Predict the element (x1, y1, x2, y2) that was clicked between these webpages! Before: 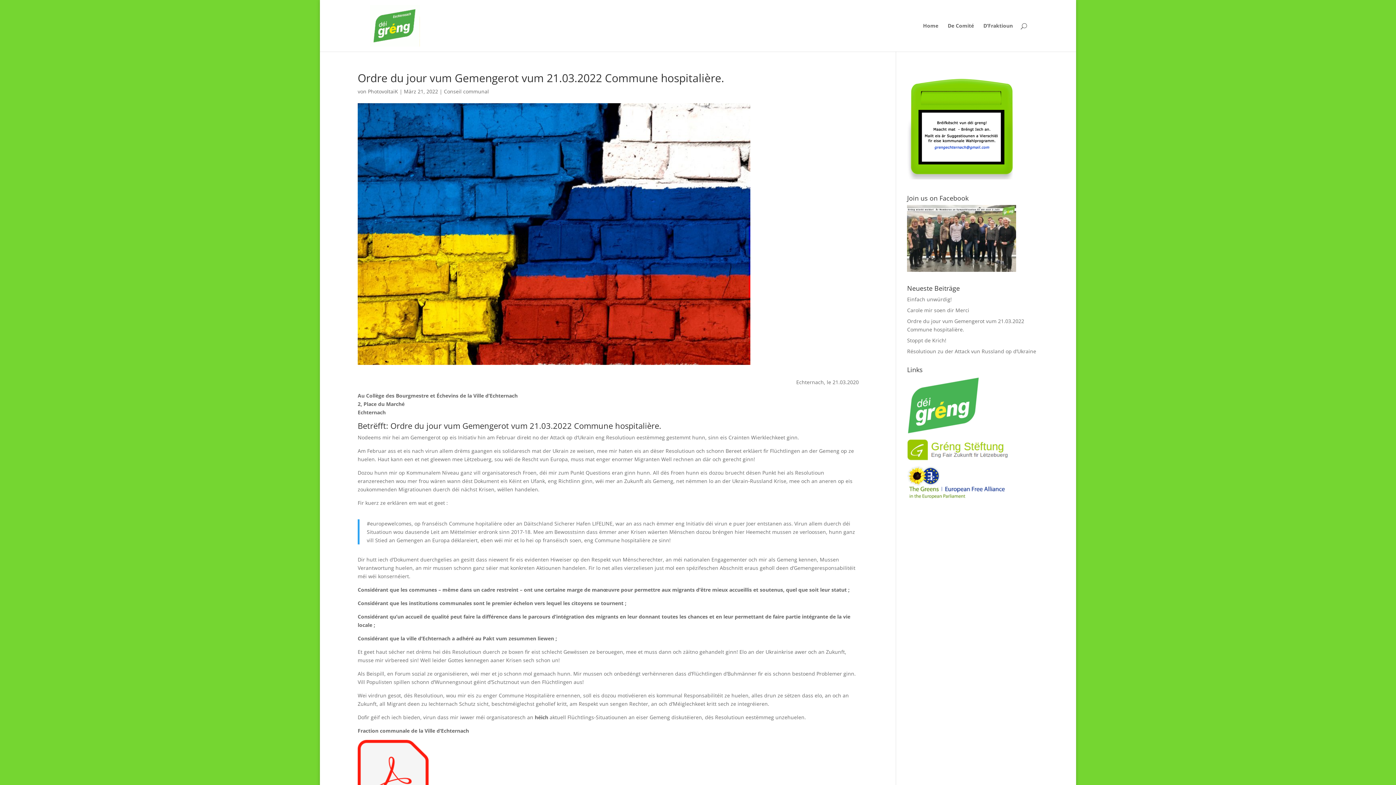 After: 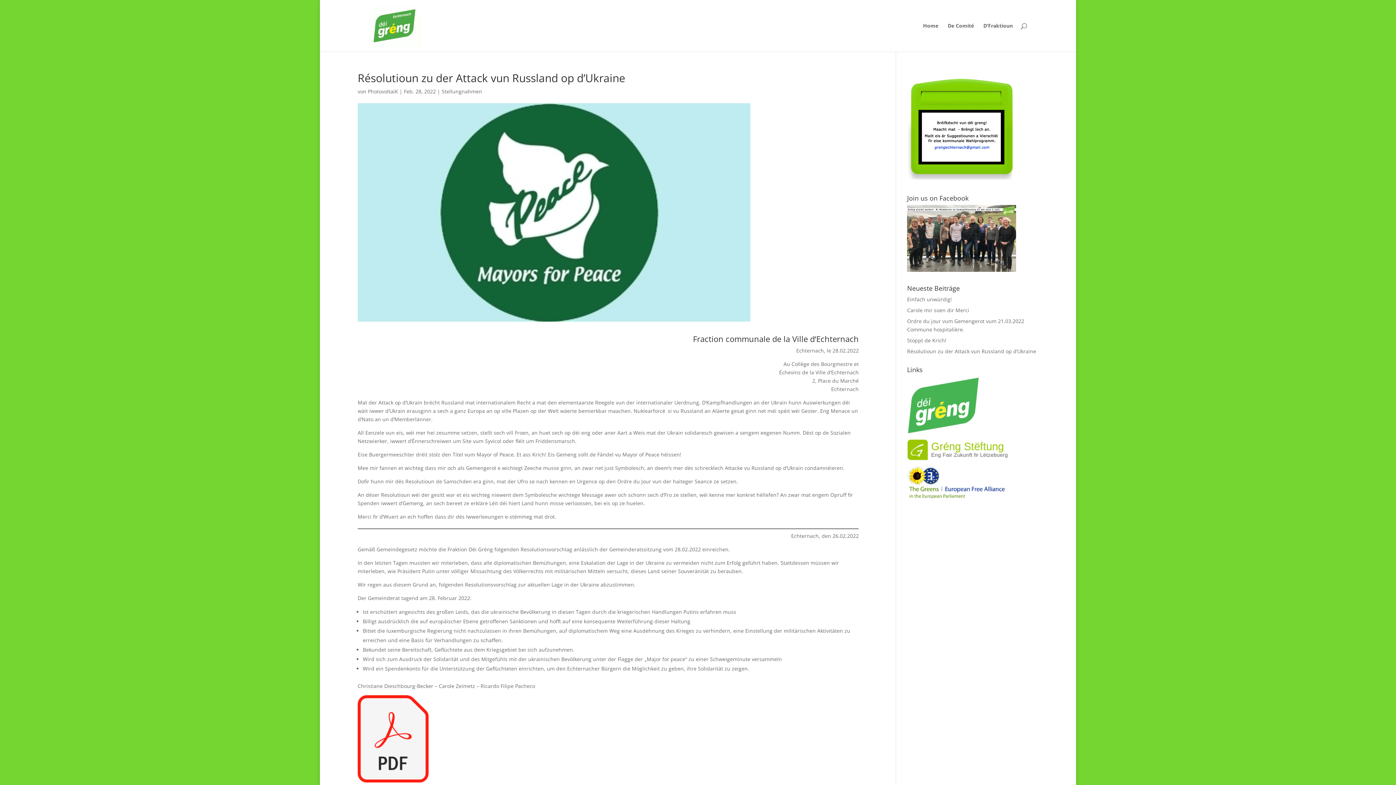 Action: label: Résolutioun zu der Attack vun Russland op d’Ukraine bbox: (907, 348, 1036, 354)